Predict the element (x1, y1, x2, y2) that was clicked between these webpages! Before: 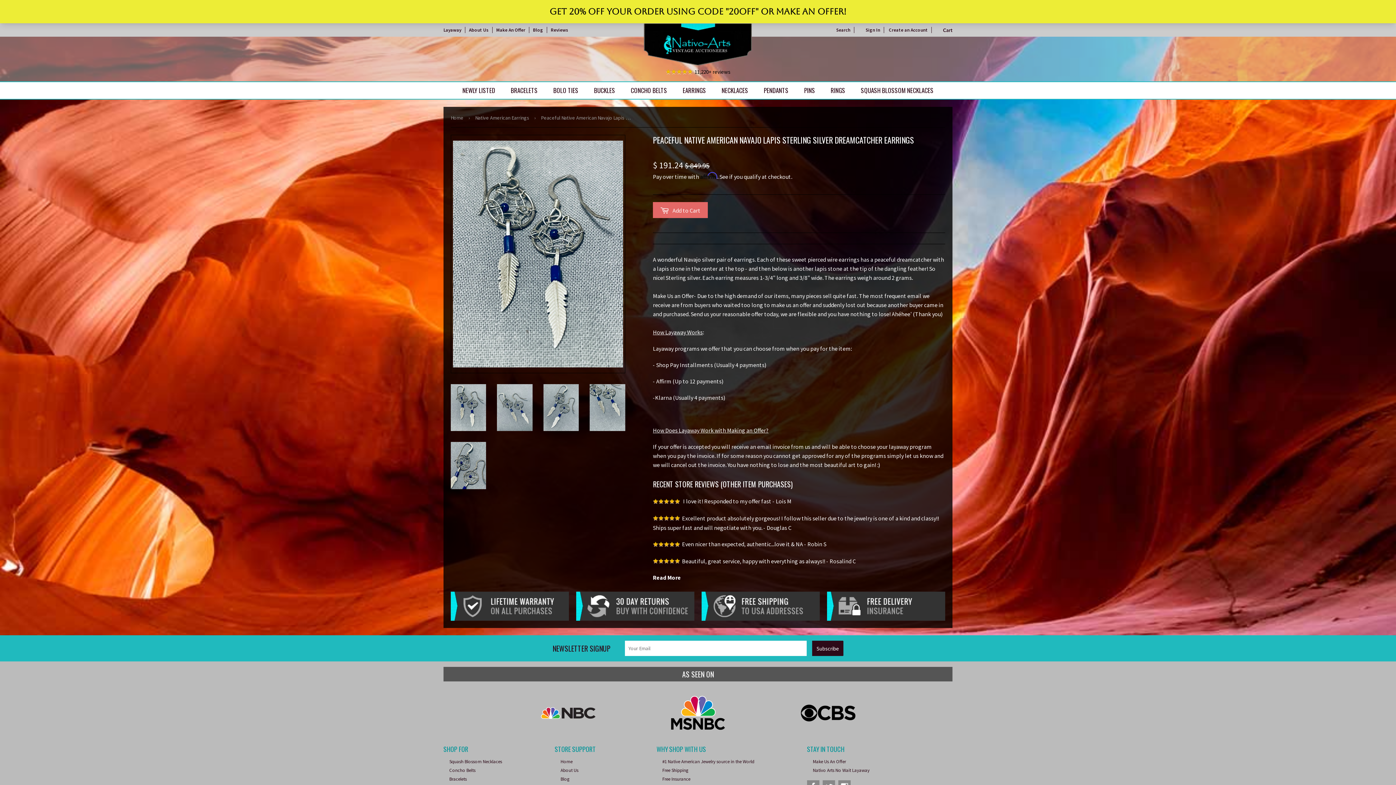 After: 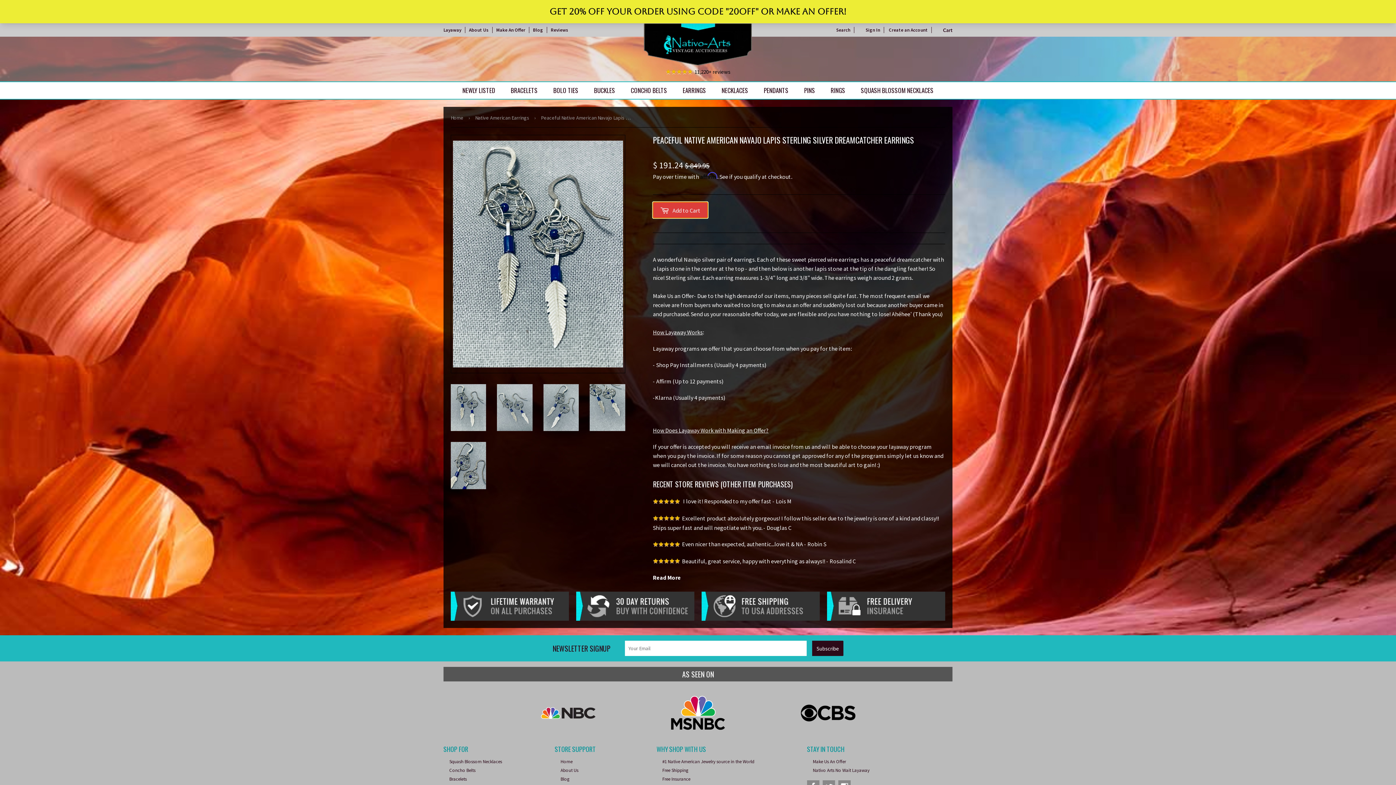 Action: bbox: (653, 202, 708, 218) label:  Add to Cart